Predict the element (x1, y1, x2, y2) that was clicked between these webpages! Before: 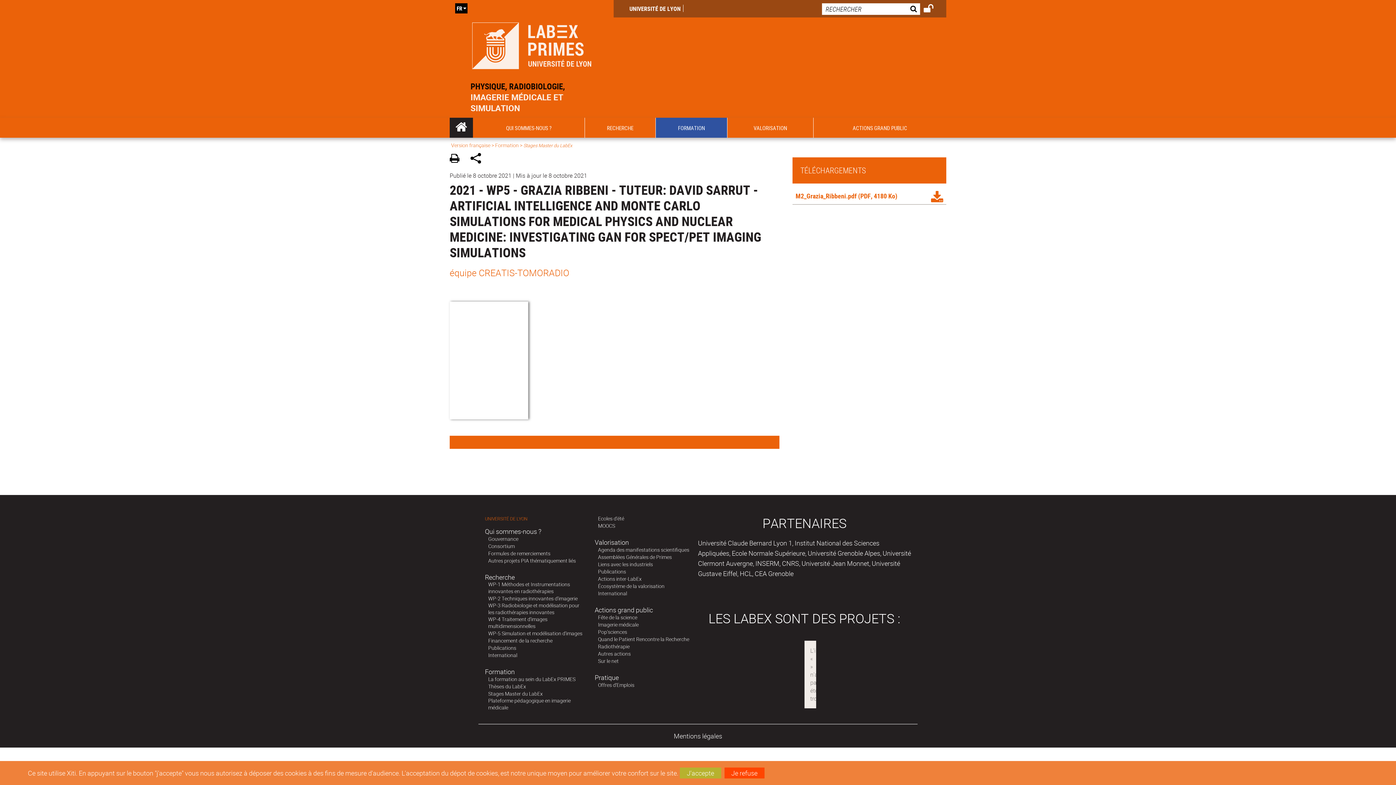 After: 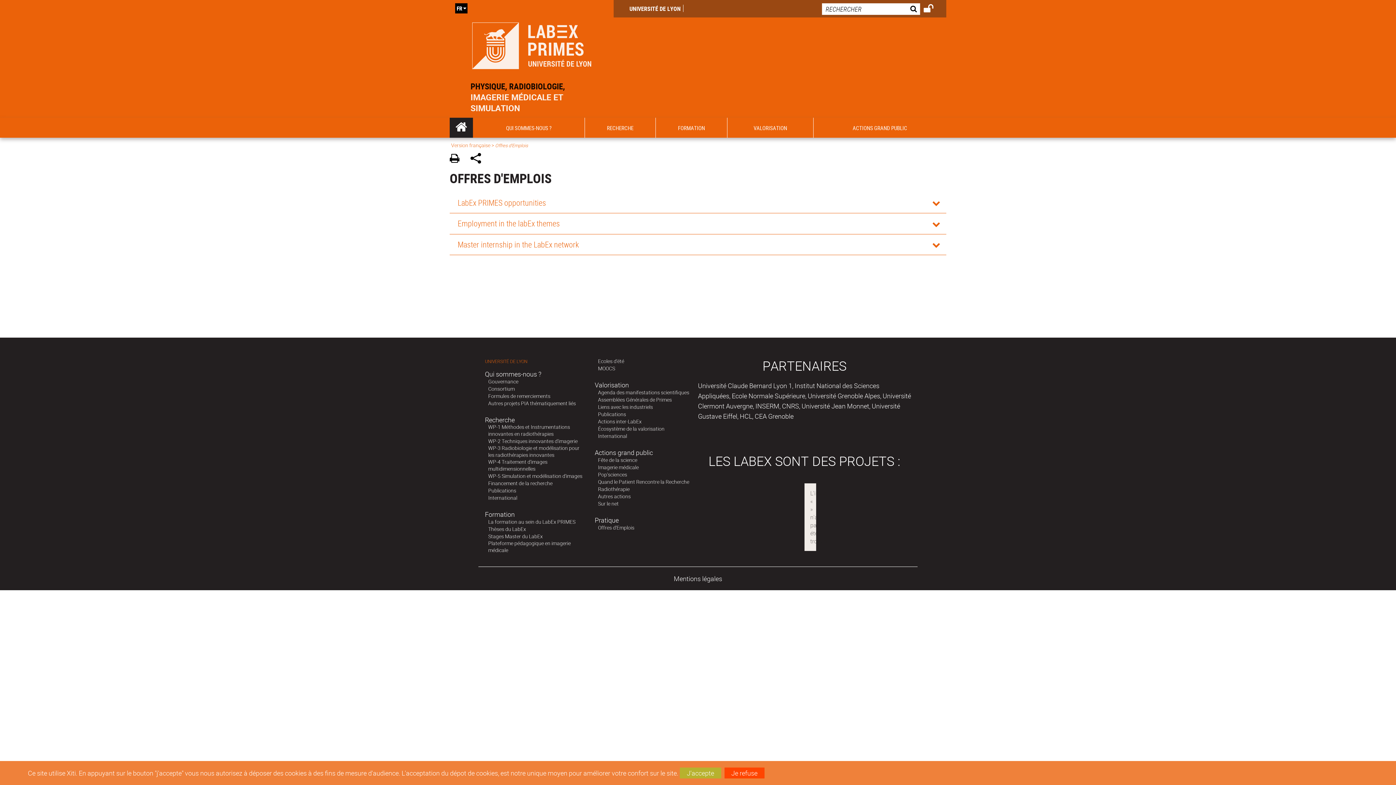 Action: bbox: (598, 681, 634, 688) label: Offres d'Emplois